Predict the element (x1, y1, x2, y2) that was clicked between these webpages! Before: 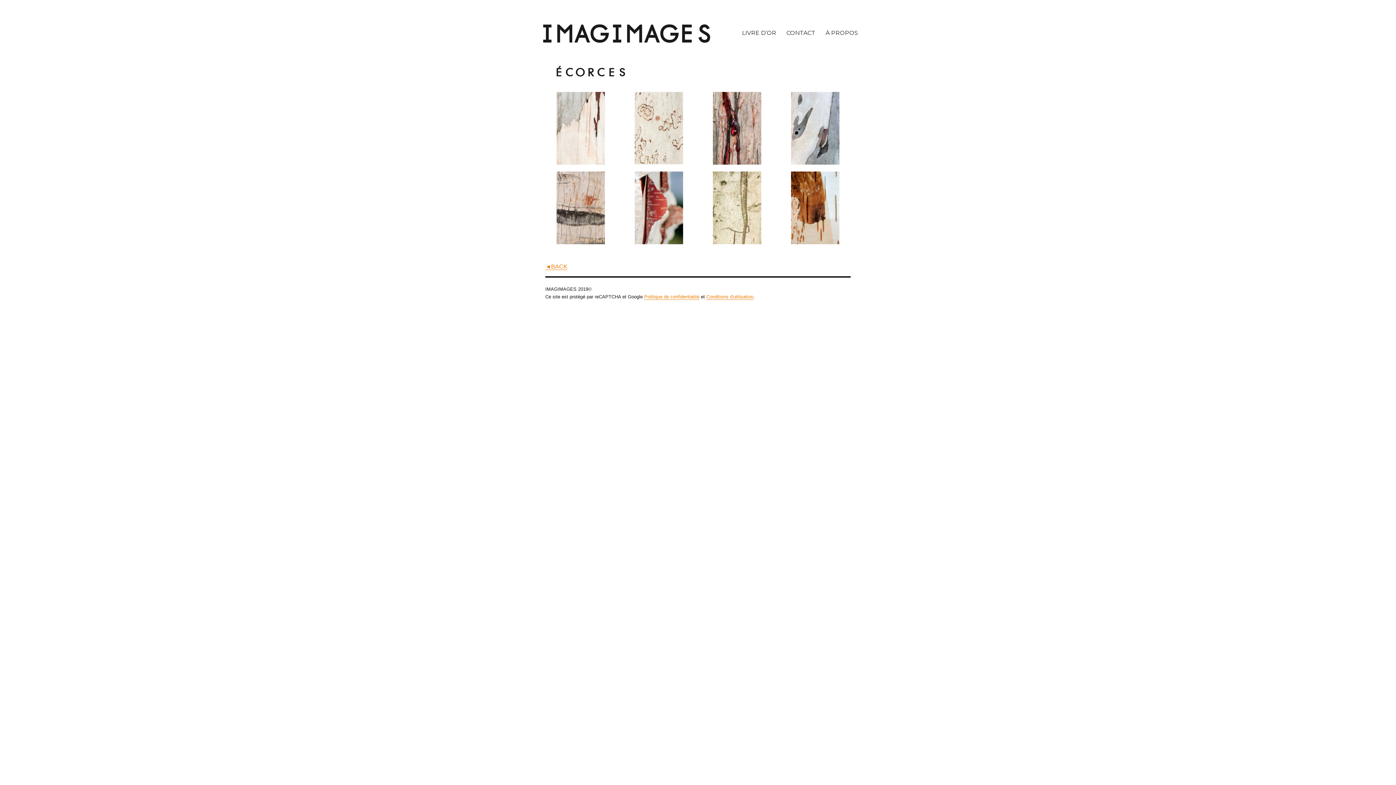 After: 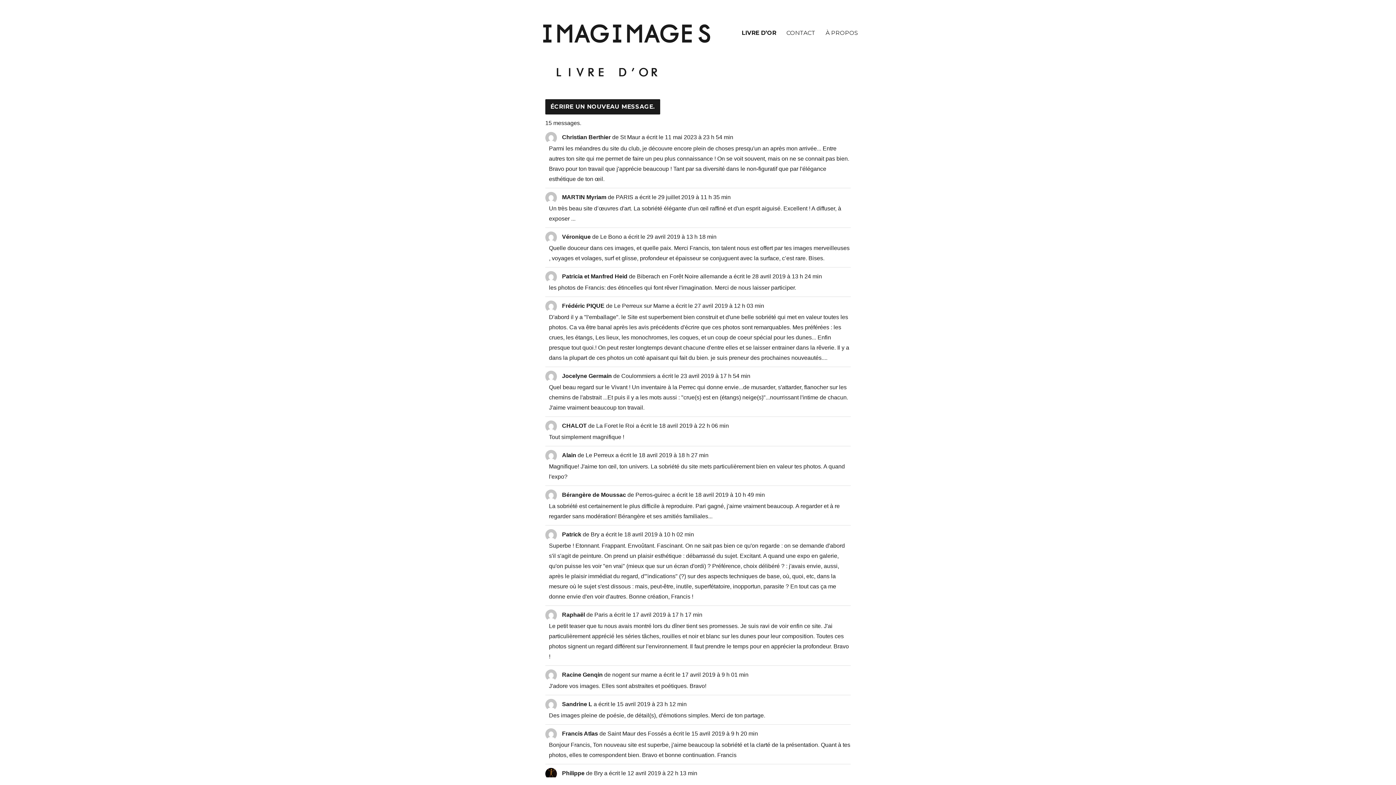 Action: bbox: (737, 25, 781, 40) label: LIVRE D’OR